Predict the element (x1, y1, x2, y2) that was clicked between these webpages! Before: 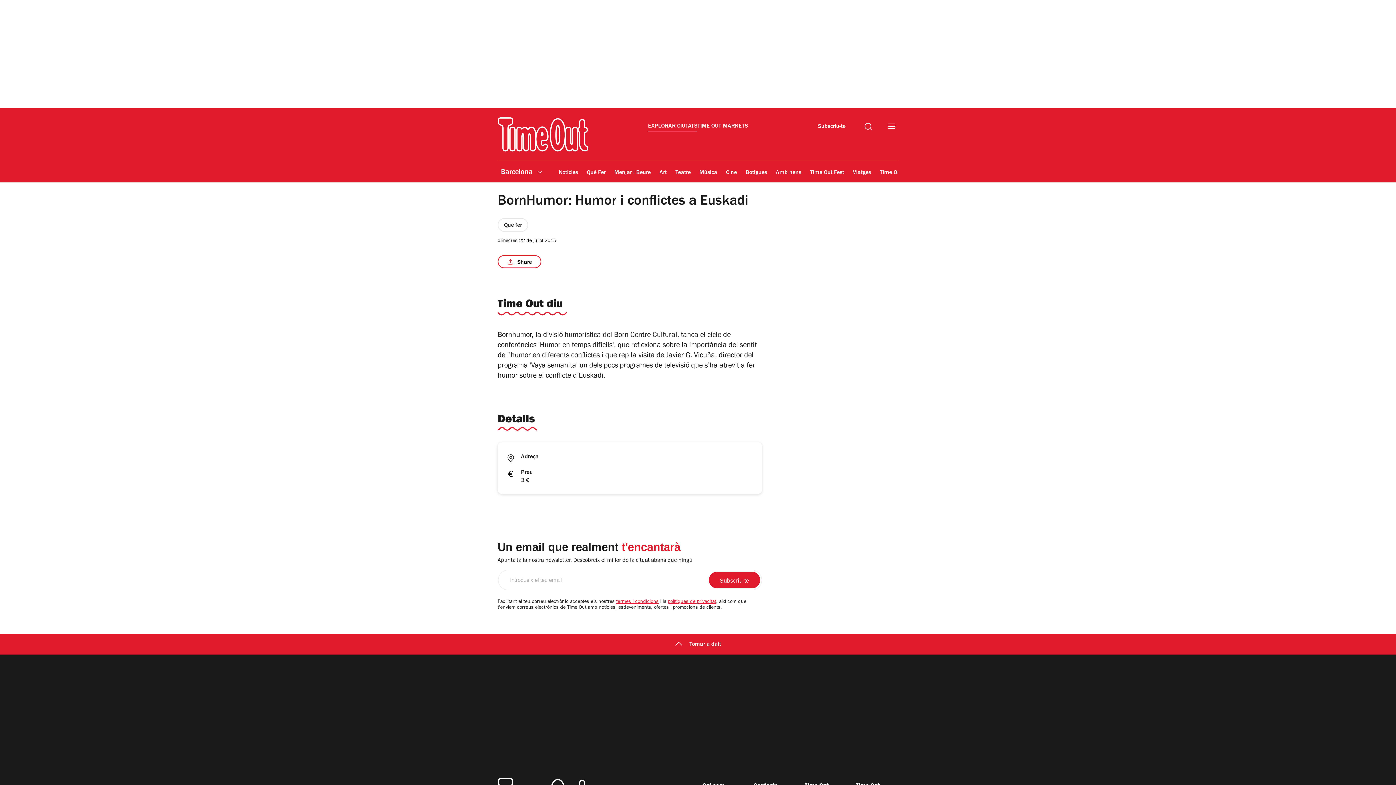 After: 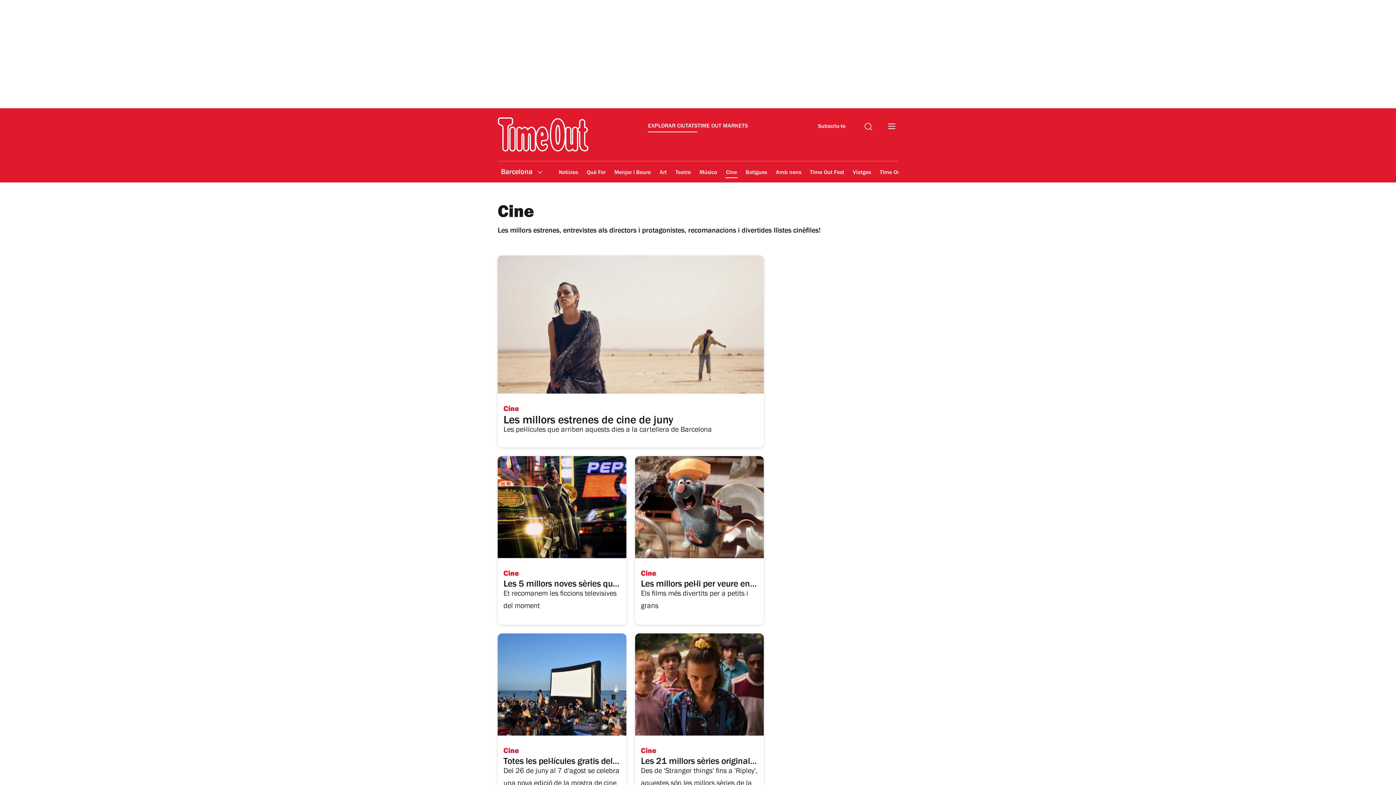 Action: label: Cine bbox: (725, 164, 737, 181)